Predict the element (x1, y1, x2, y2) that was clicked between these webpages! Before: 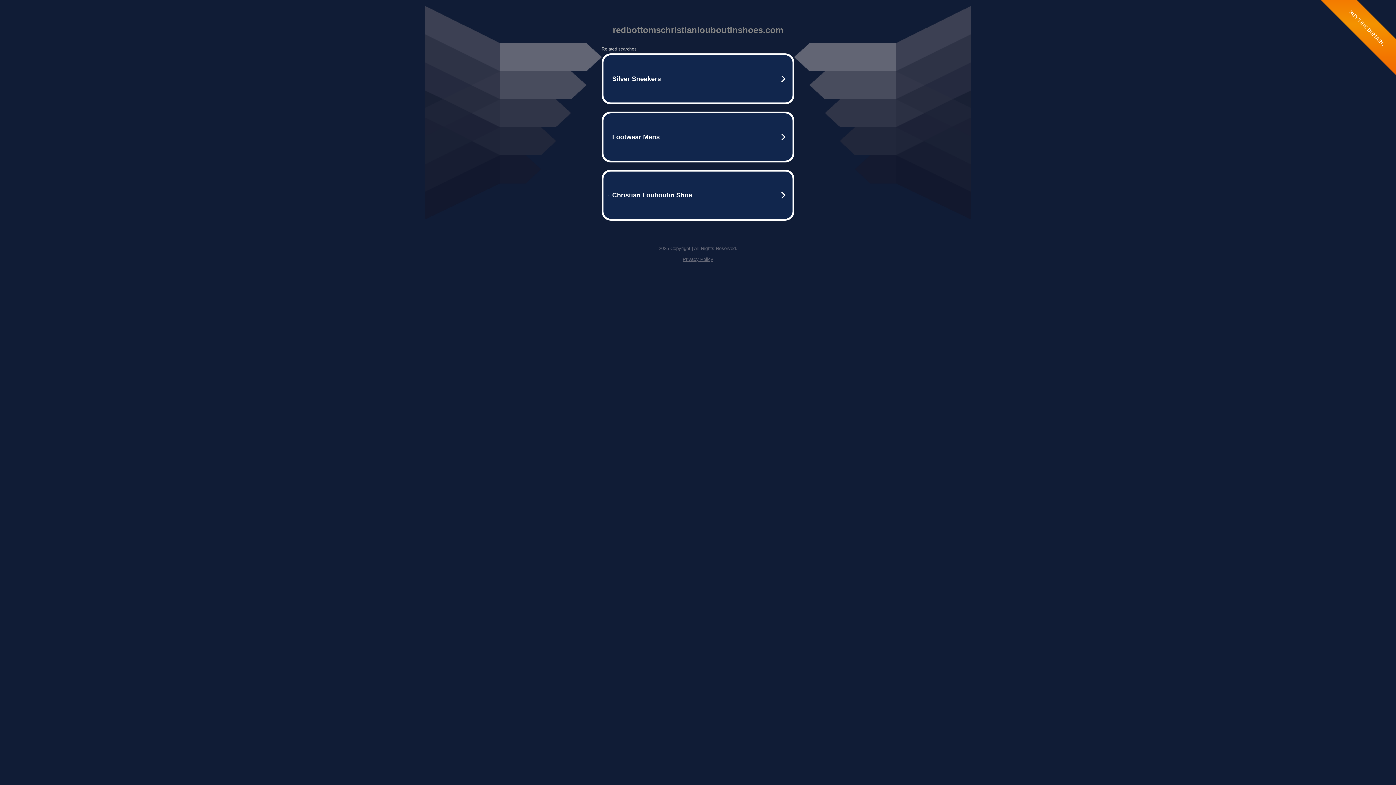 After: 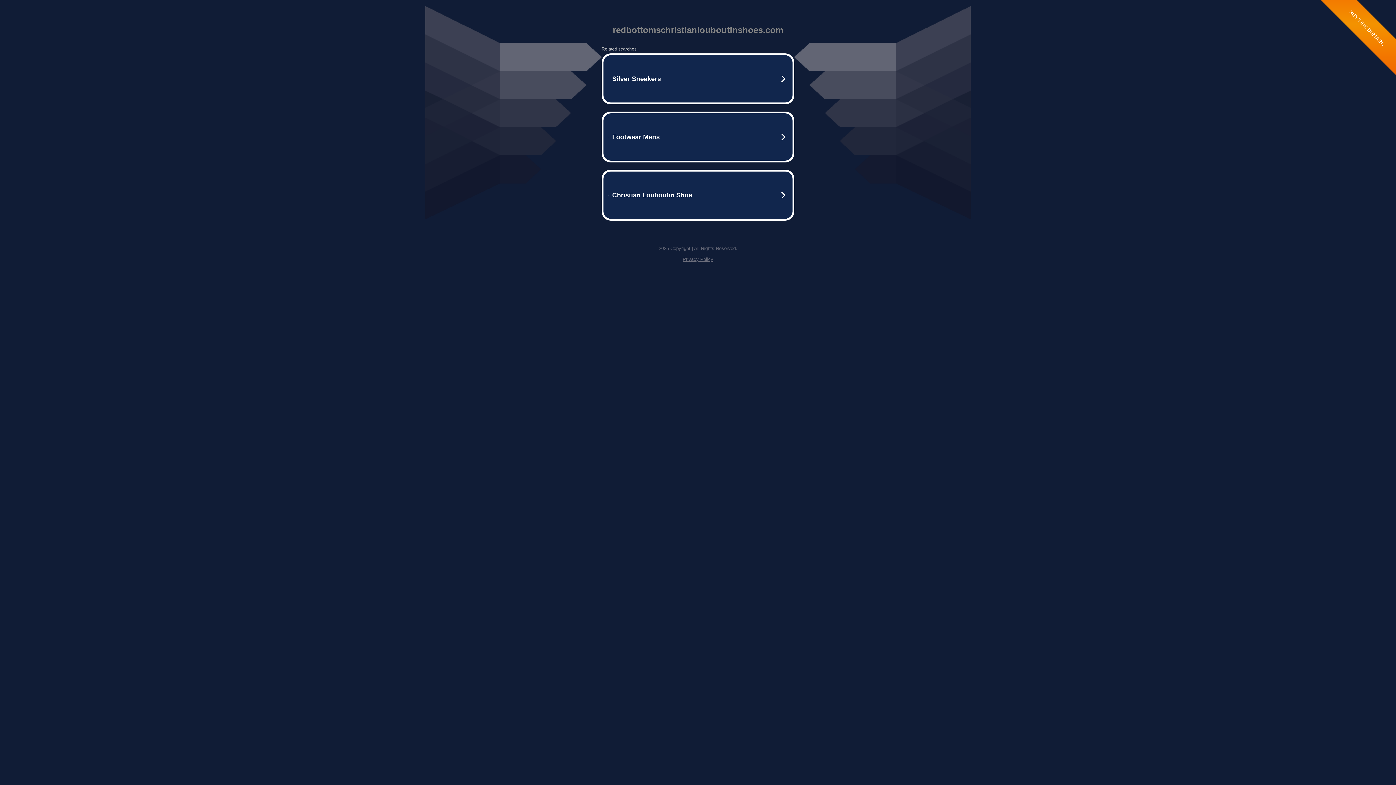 Action: label: Privacy Policy bbox: (682, 256, 713, 262)